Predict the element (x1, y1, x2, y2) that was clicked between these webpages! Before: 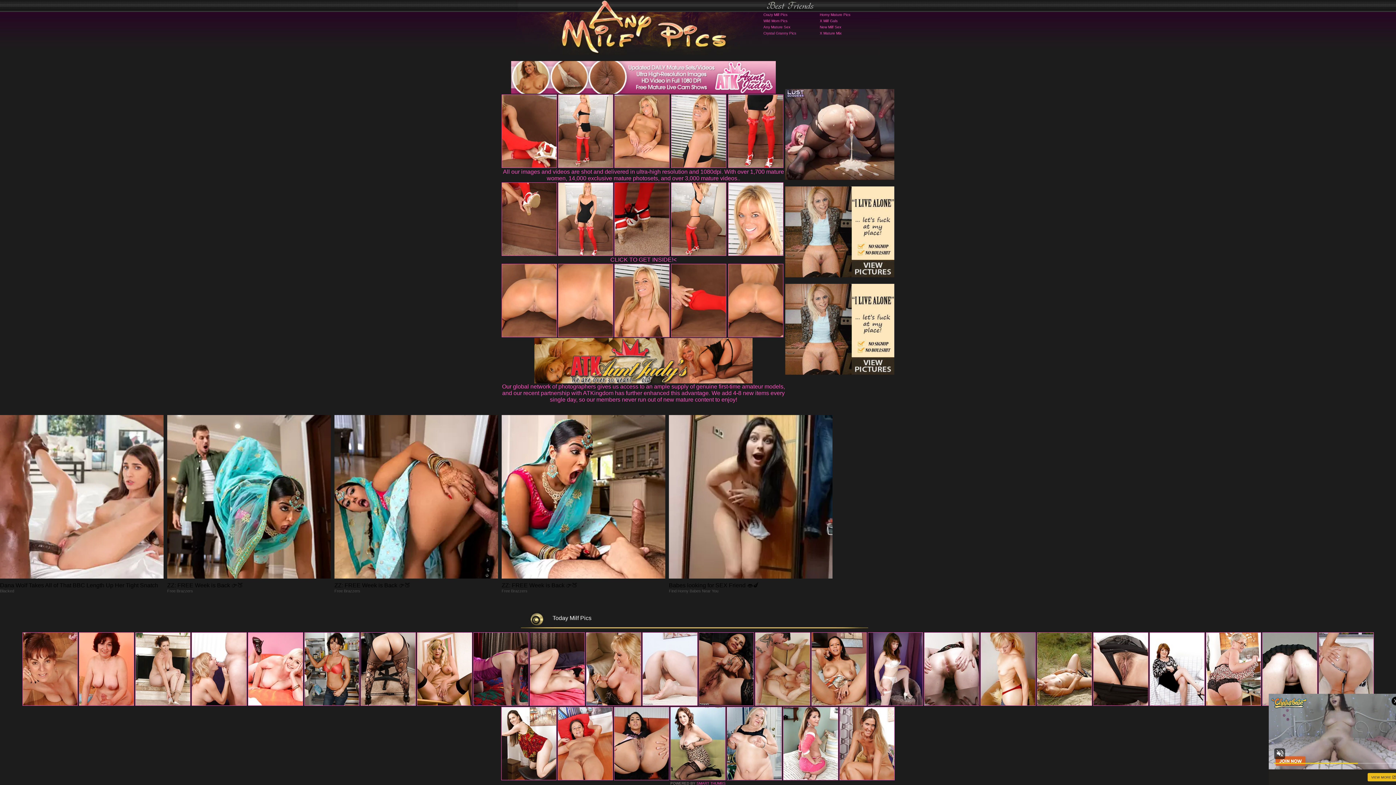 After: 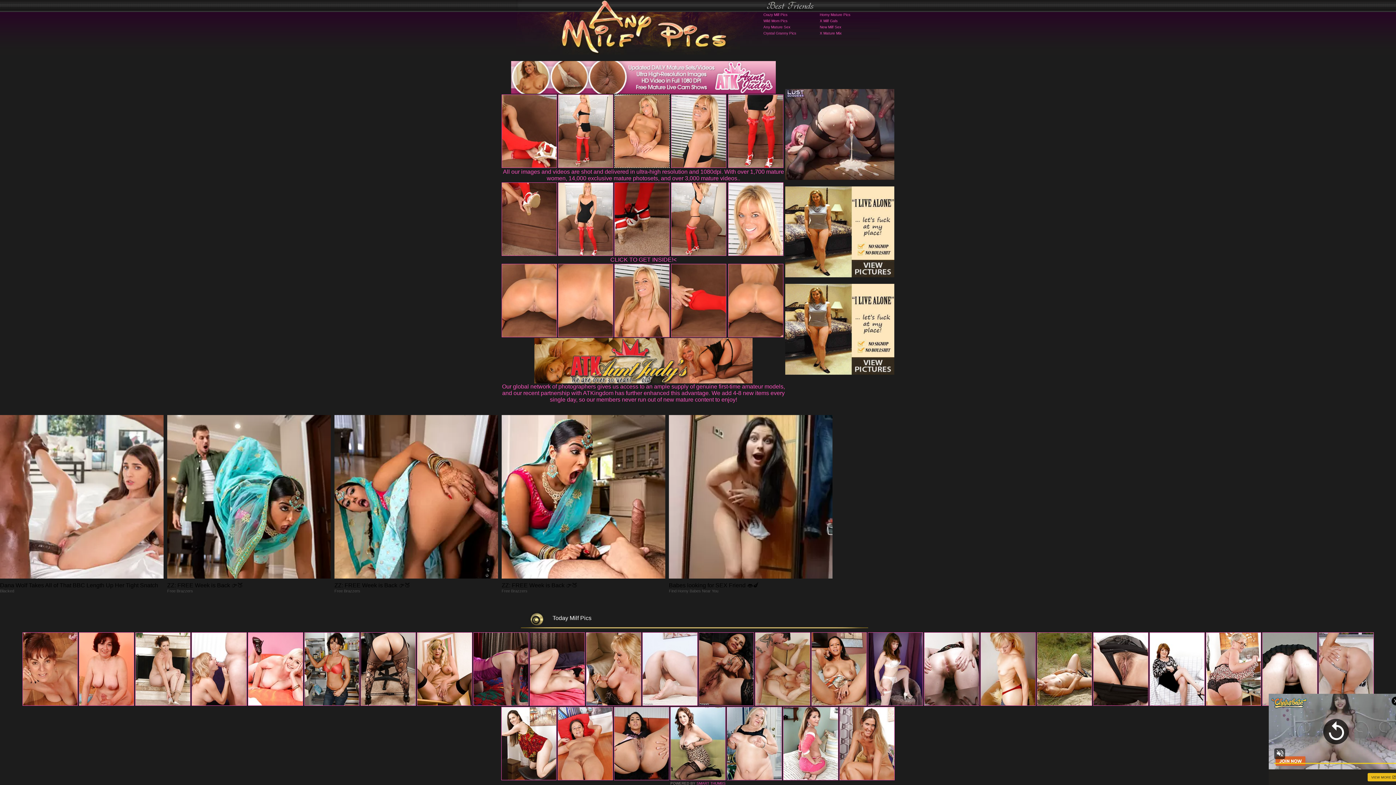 Action: bbox: (614, 162, 669, 169)